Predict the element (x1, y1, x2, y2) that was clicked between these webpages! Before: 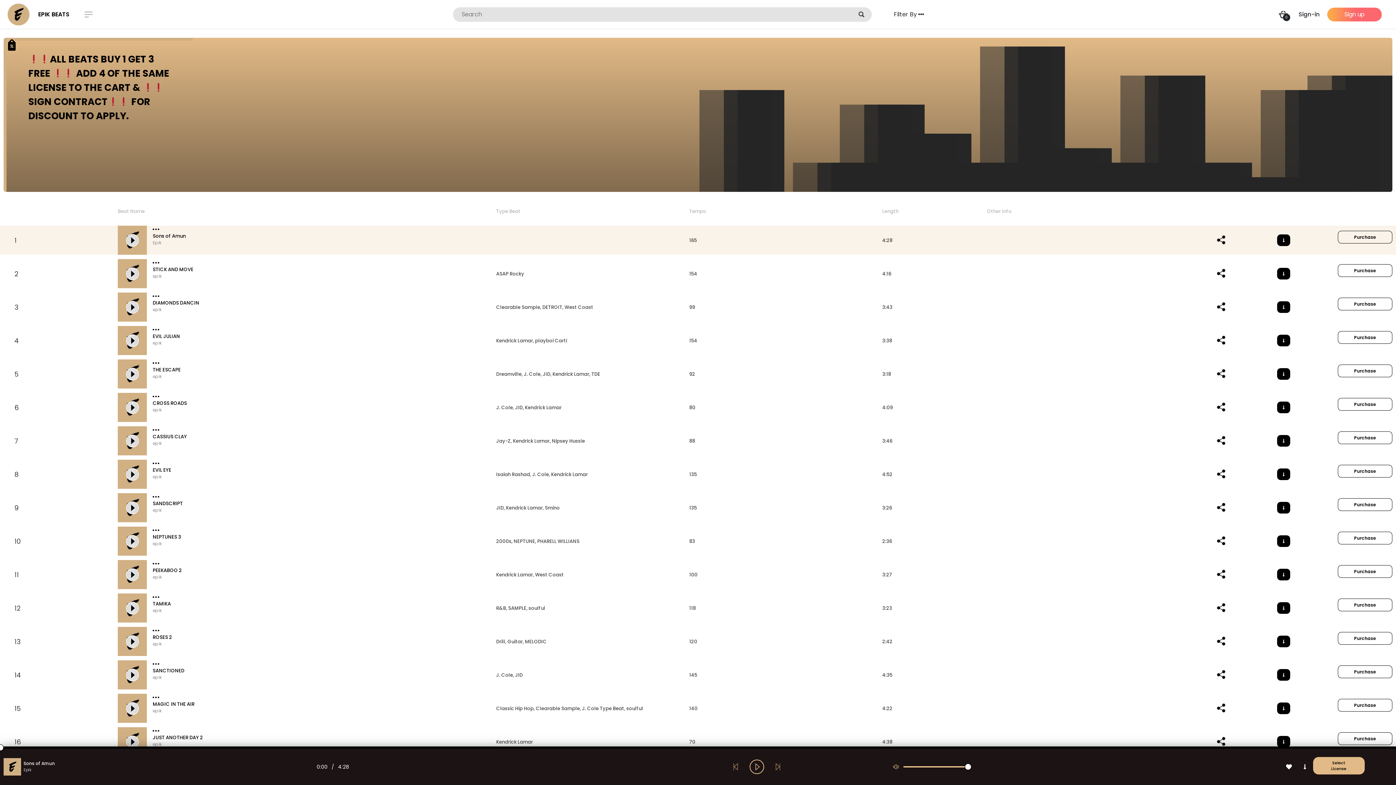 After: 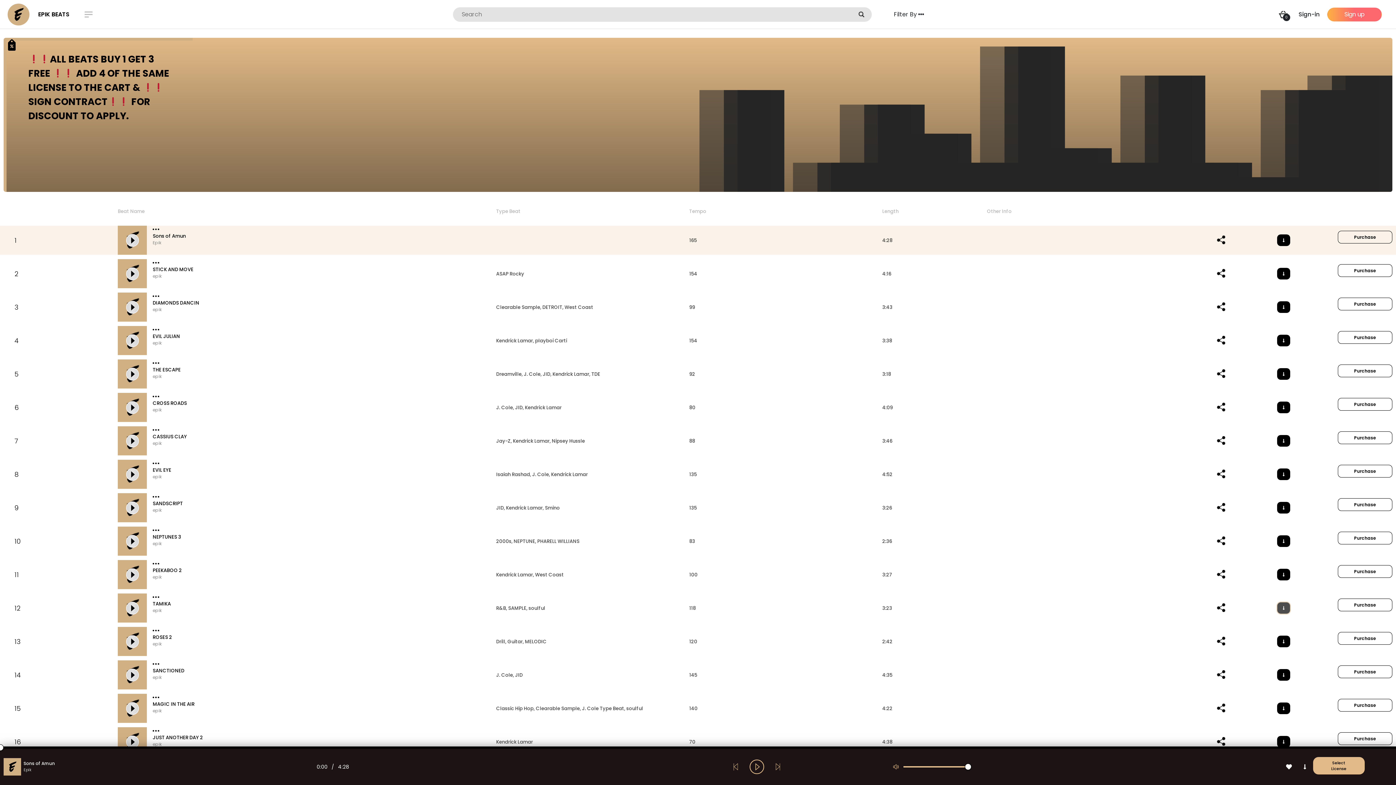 Action: bbox: (1277, 602, 1290, 614)